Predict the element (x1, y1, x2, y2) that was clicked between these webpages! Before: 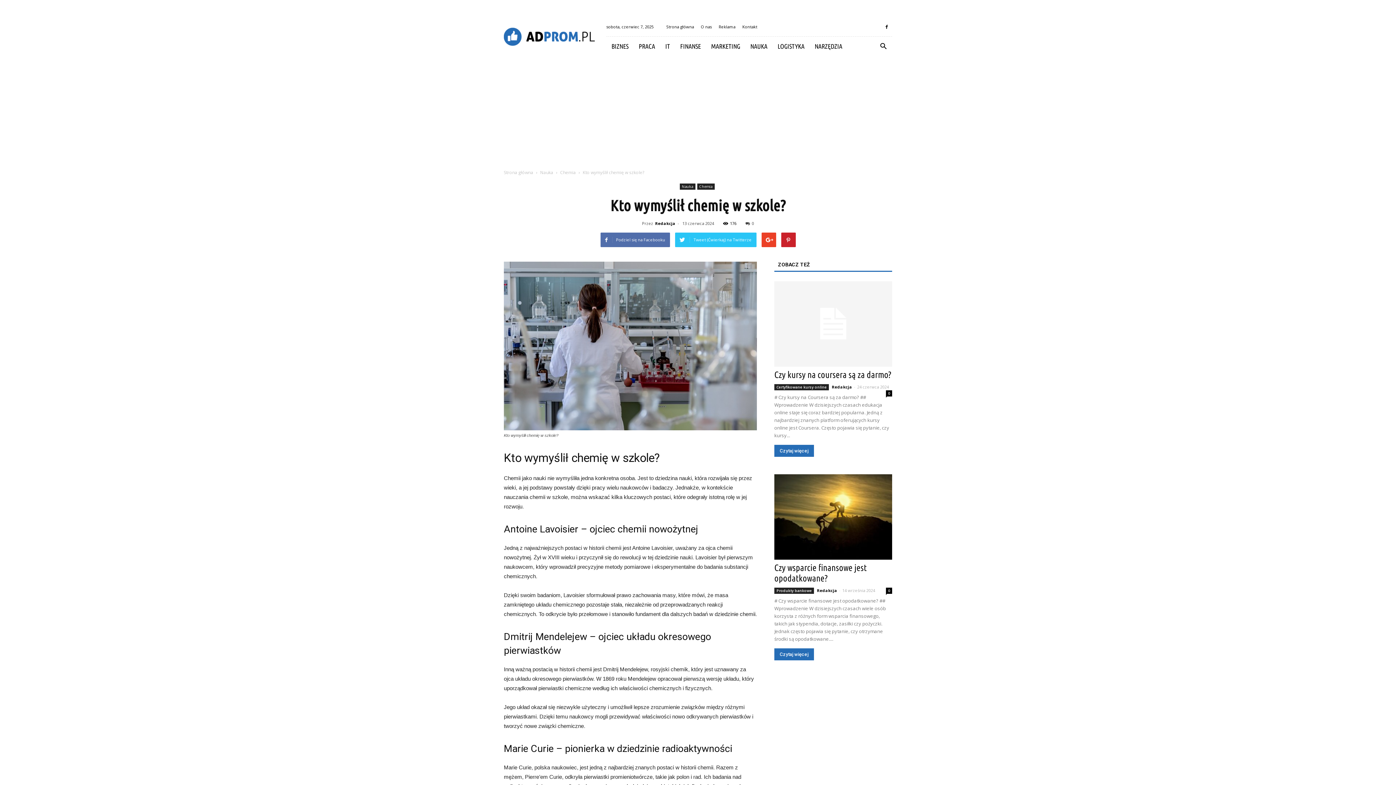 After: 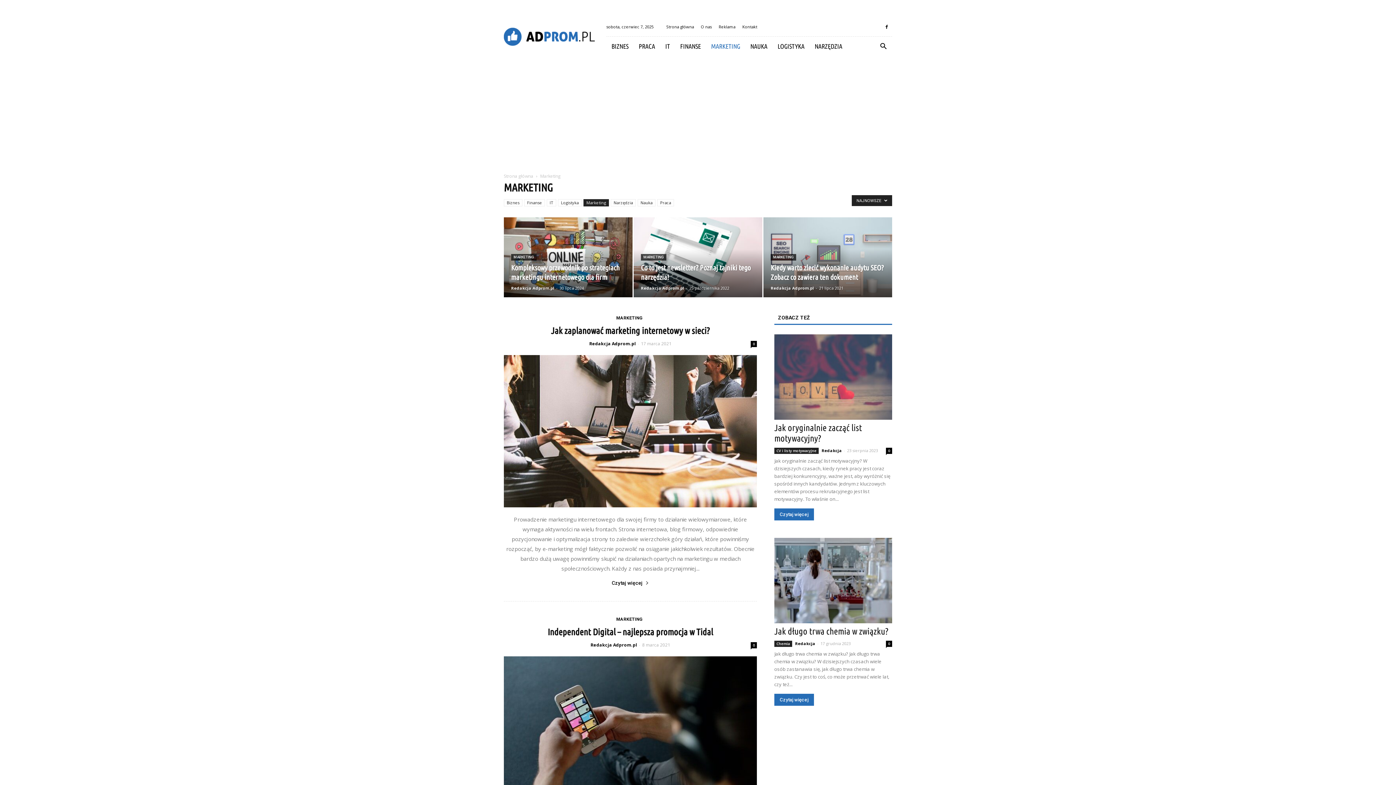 Action: bbox: (706, 36, 745, 56) label: MARKETING